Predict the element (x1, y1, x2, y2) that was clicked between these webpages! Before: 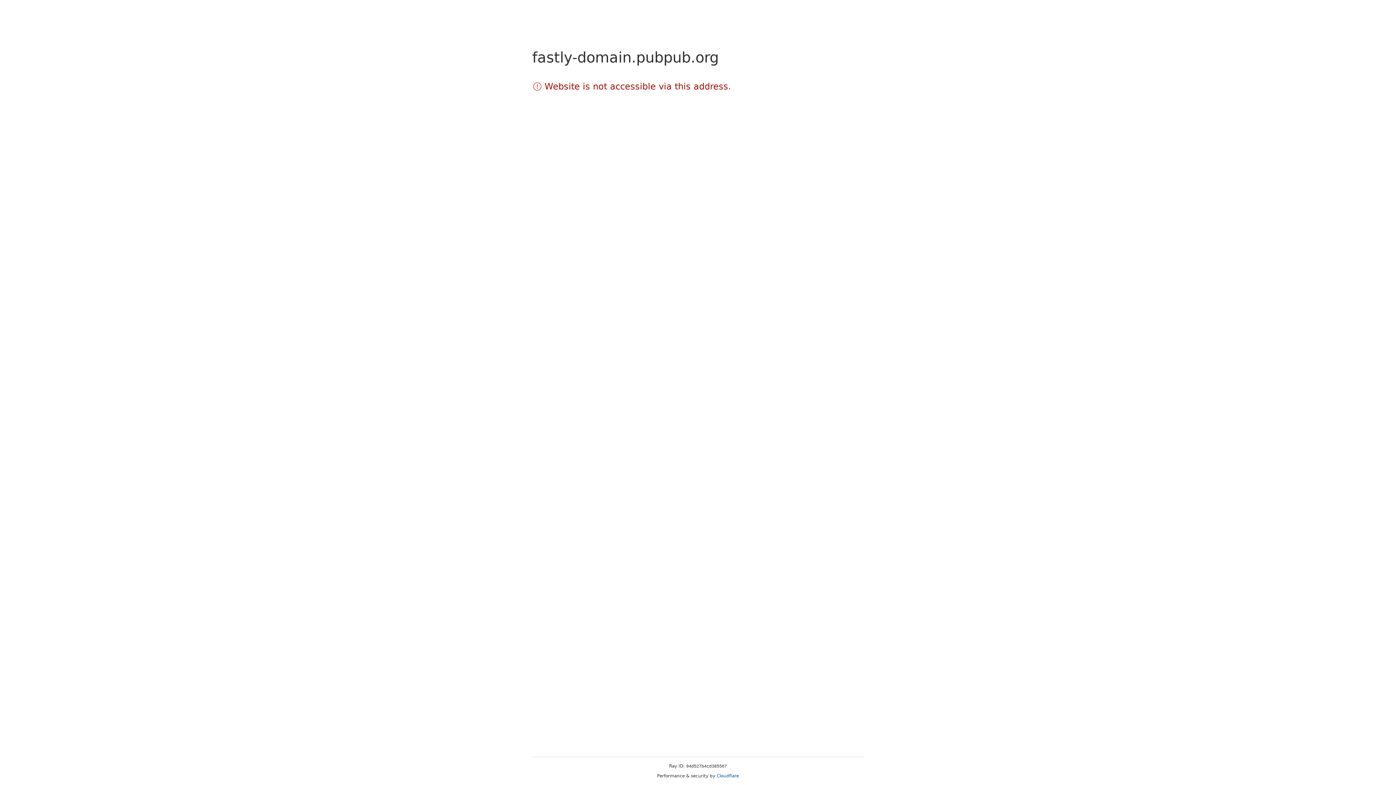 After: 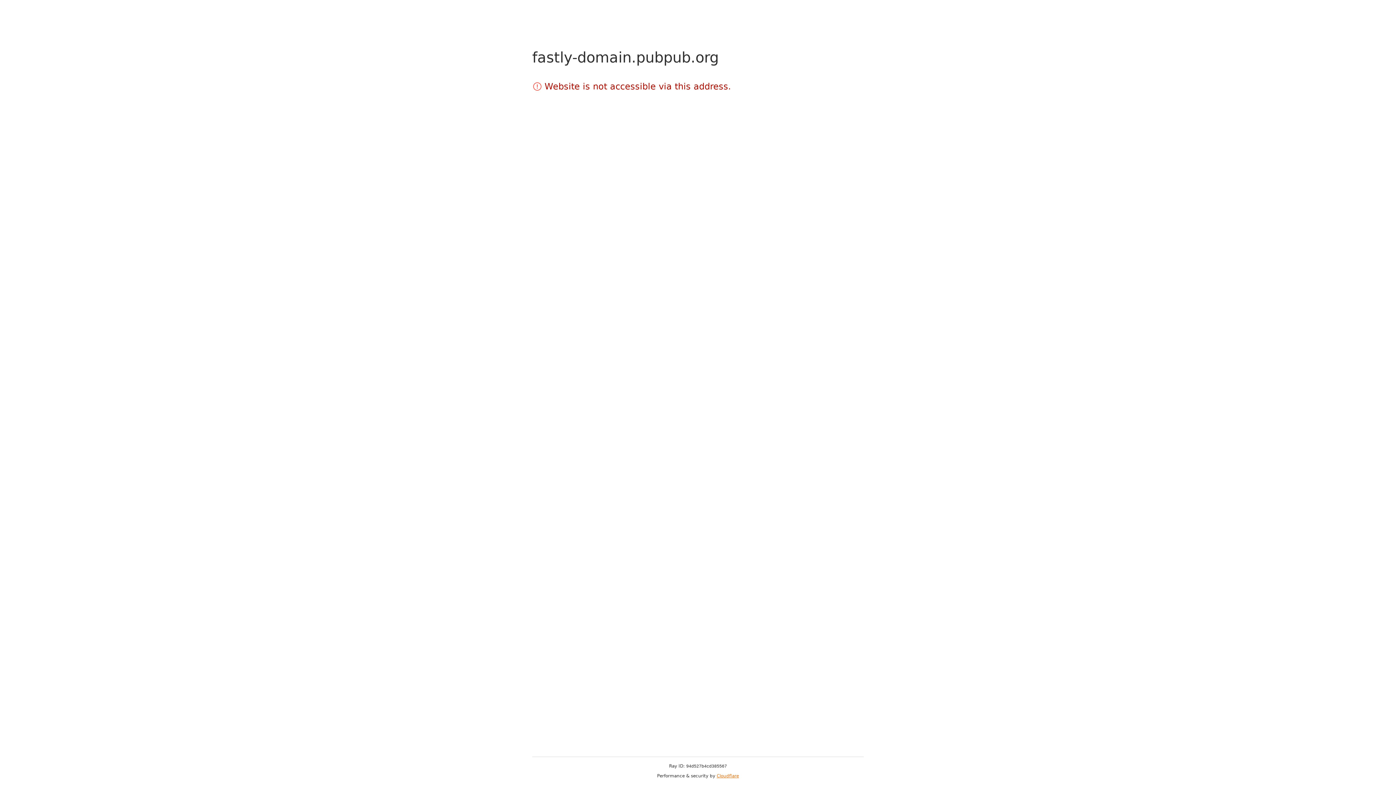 Action: label: Cloudflare bbox: (716, 773, 739, 778)